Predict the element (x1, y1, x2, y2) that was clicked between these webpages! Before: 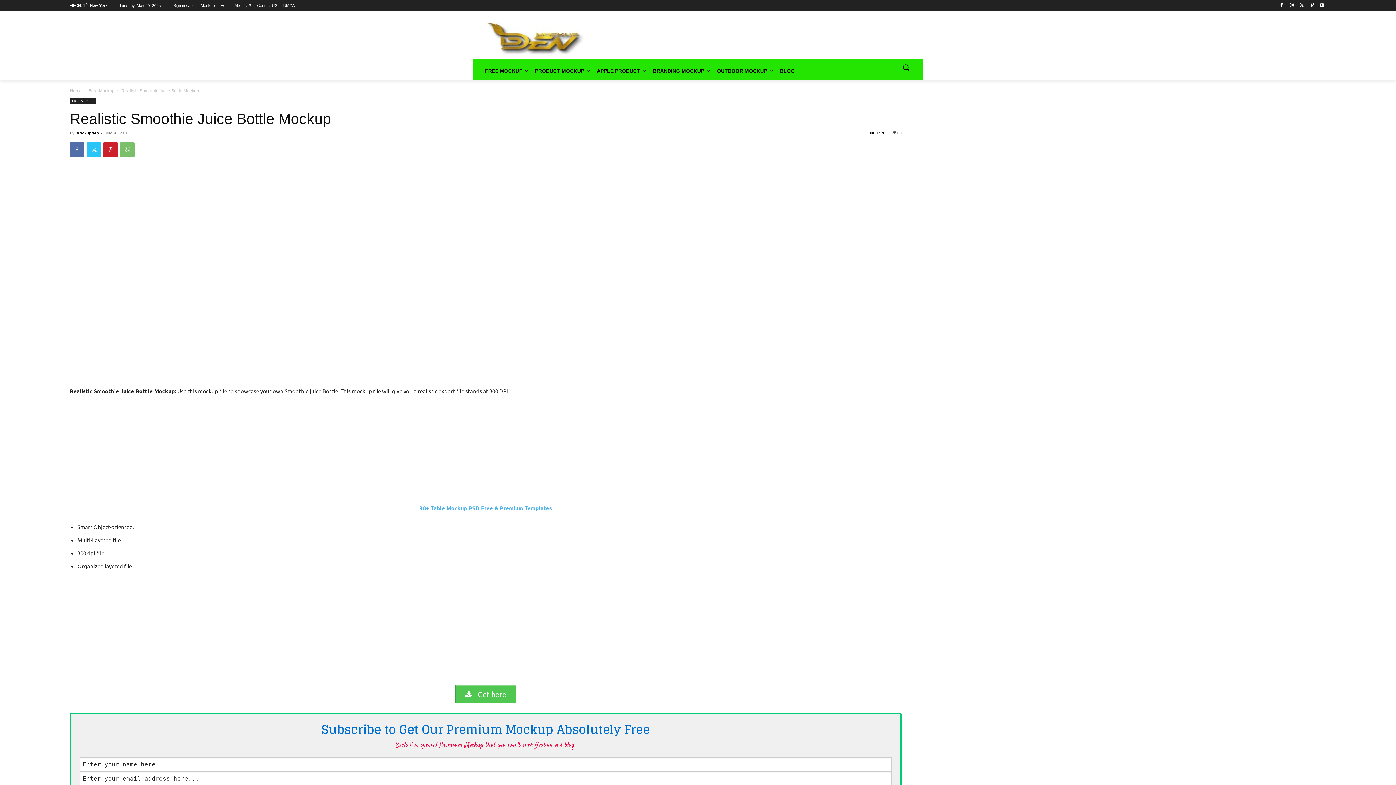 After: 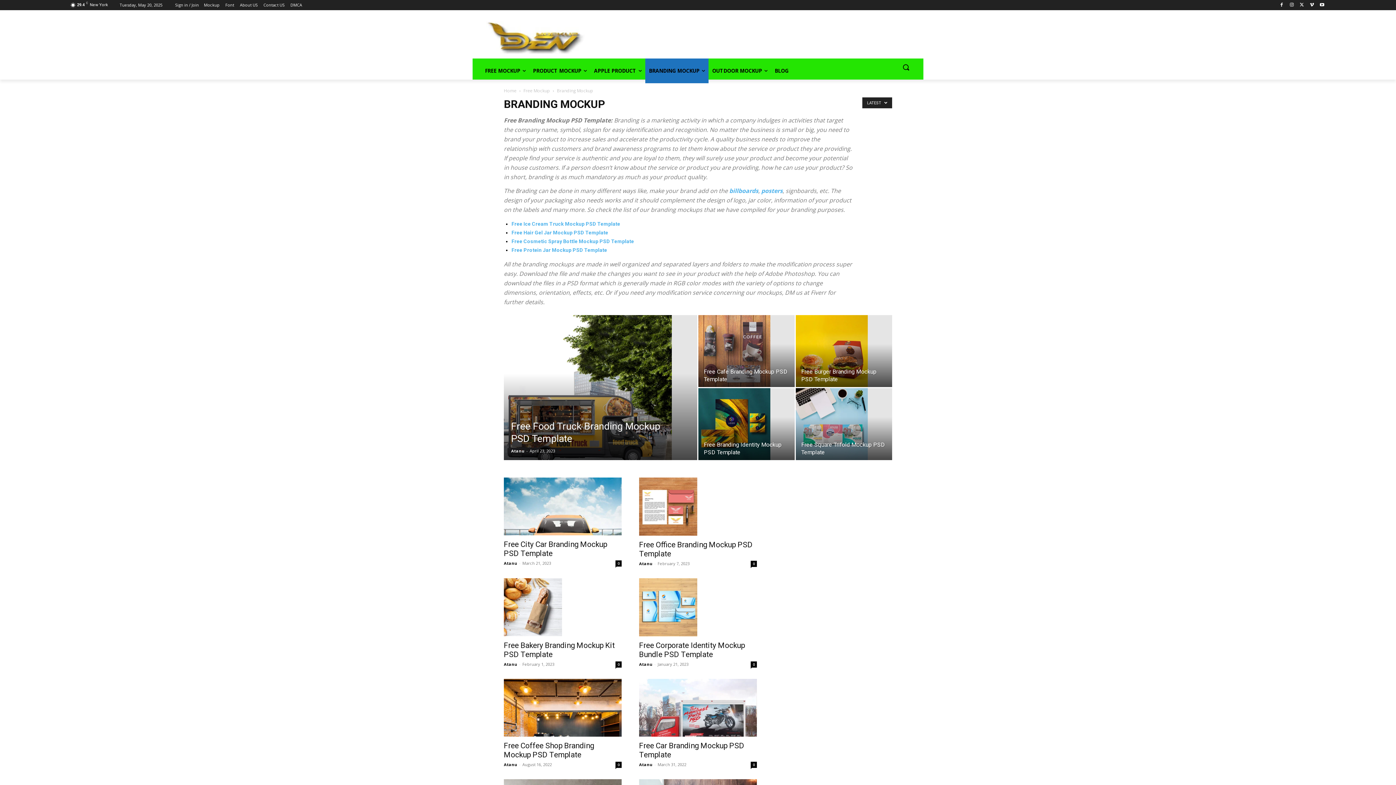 Action: bbox: (649, 58, 713, 83) label: BRANDING MOCKUP